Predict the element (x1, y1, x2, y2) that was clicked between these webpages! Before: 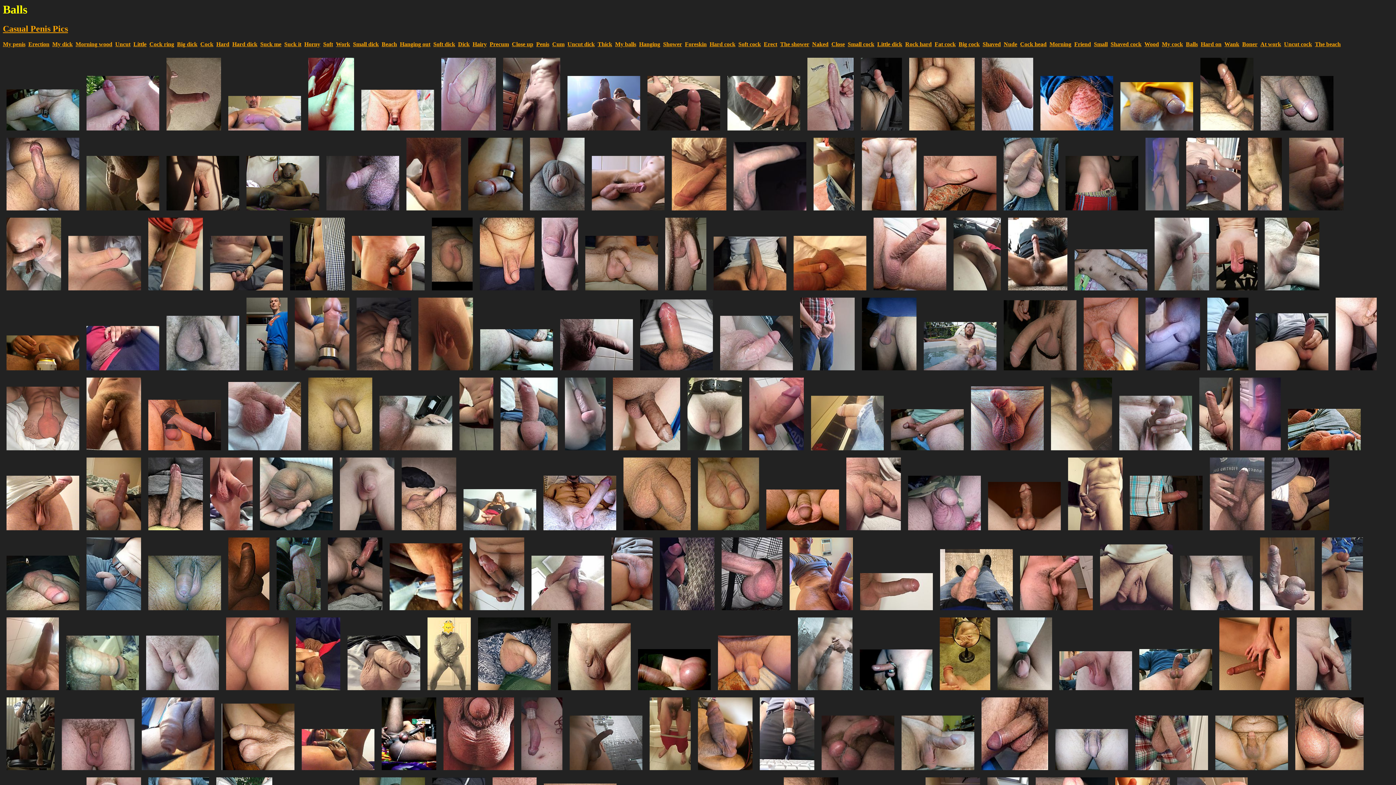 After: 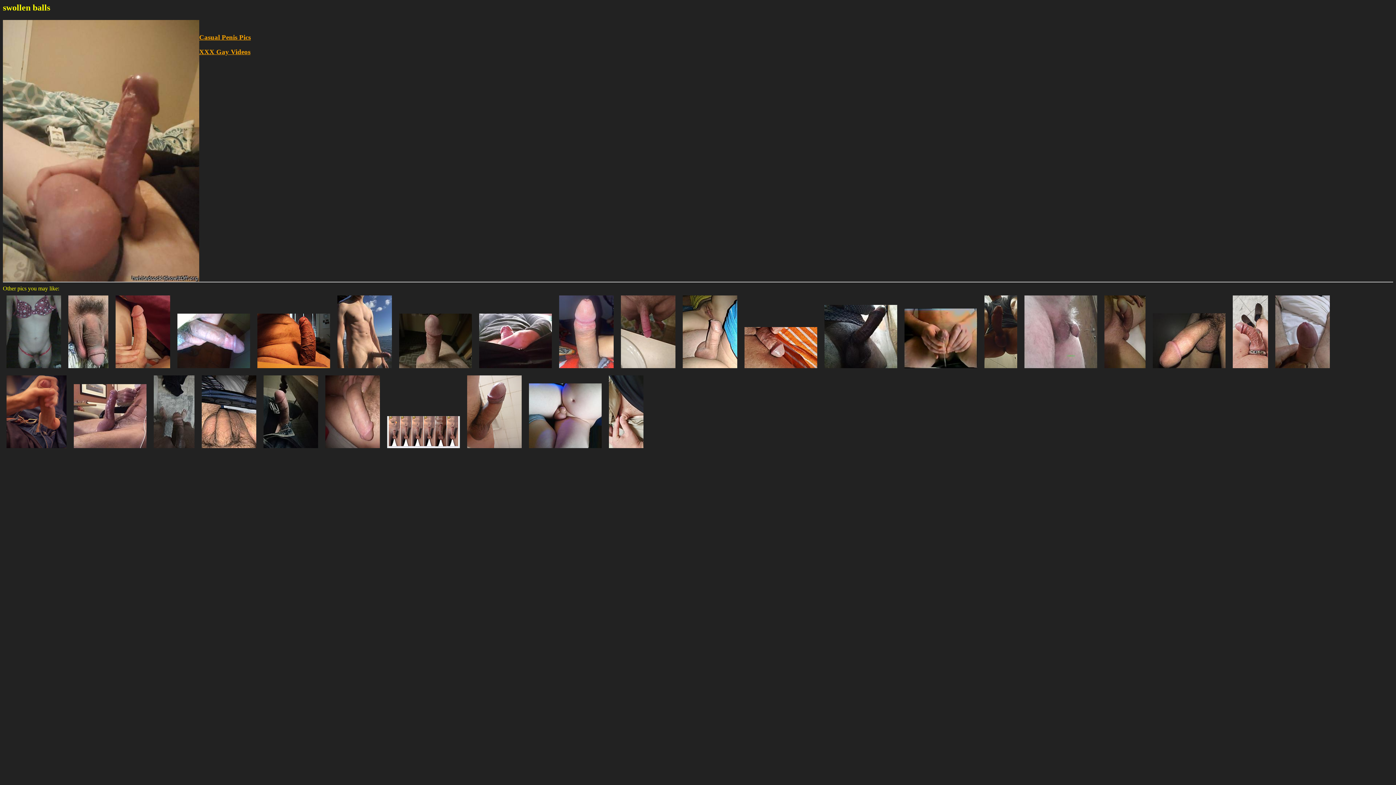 Action: bbox: (82, 529, 144, 535)